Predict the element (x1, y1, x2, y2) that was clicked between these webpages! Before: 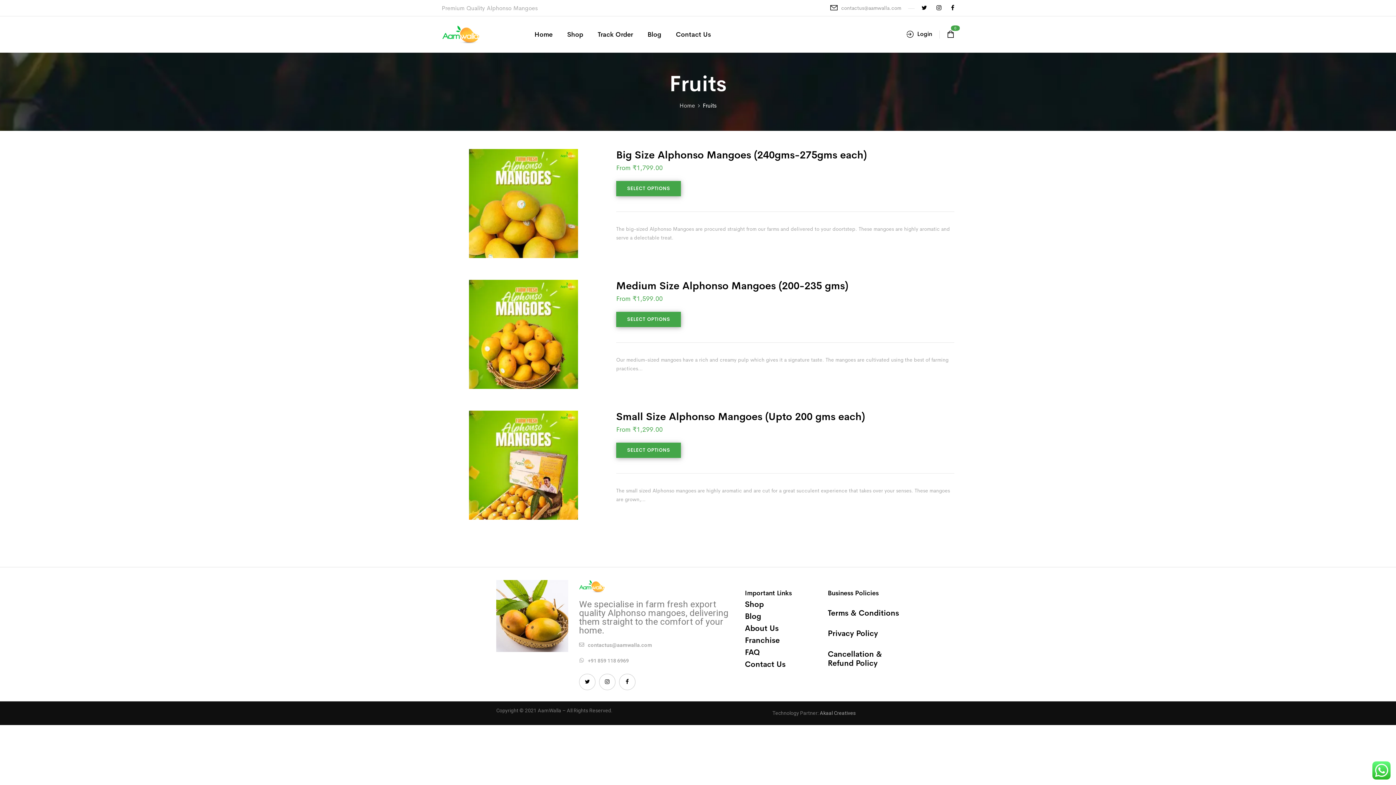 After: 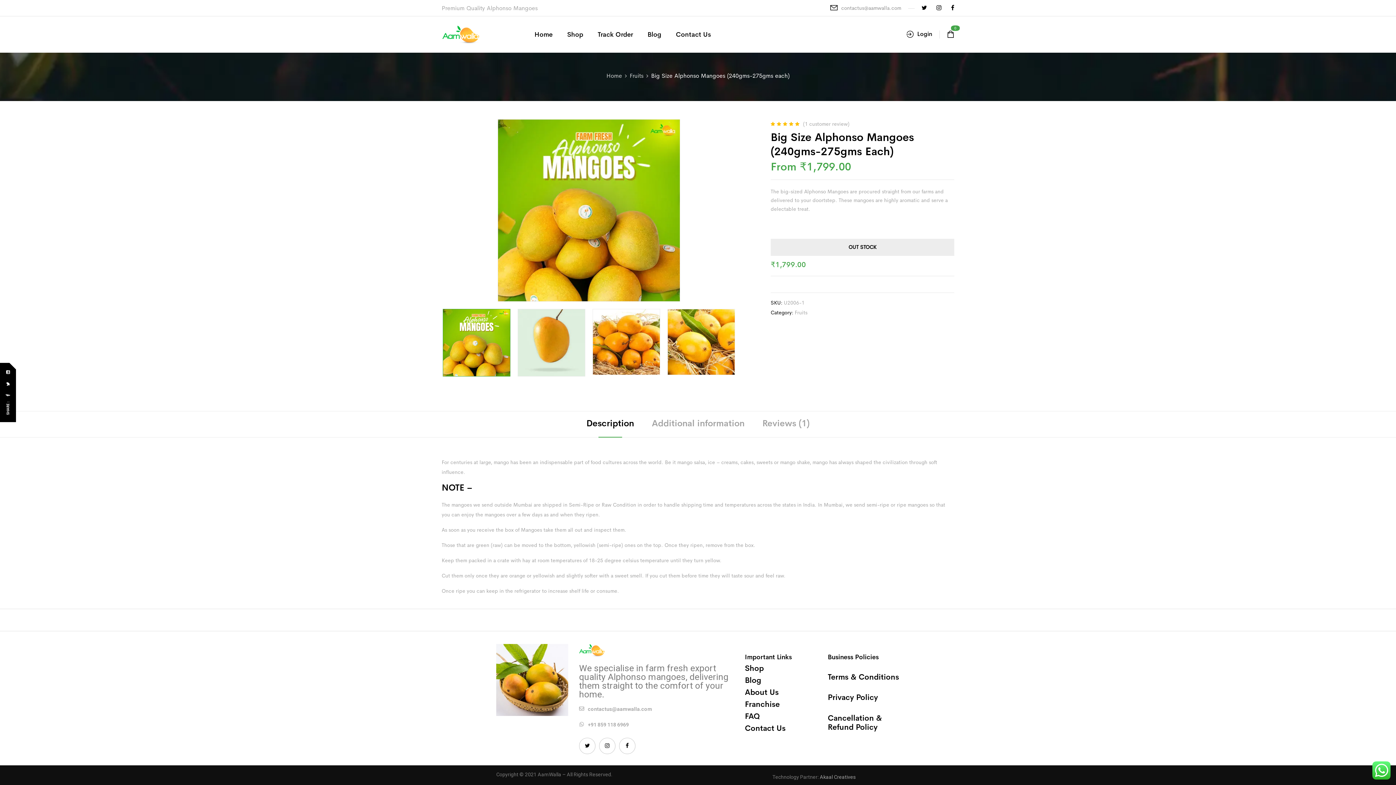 Action: bbox: (616, 148, 866, 161) label: Big Size Alphonso Mangoes (240gms-275gms each)